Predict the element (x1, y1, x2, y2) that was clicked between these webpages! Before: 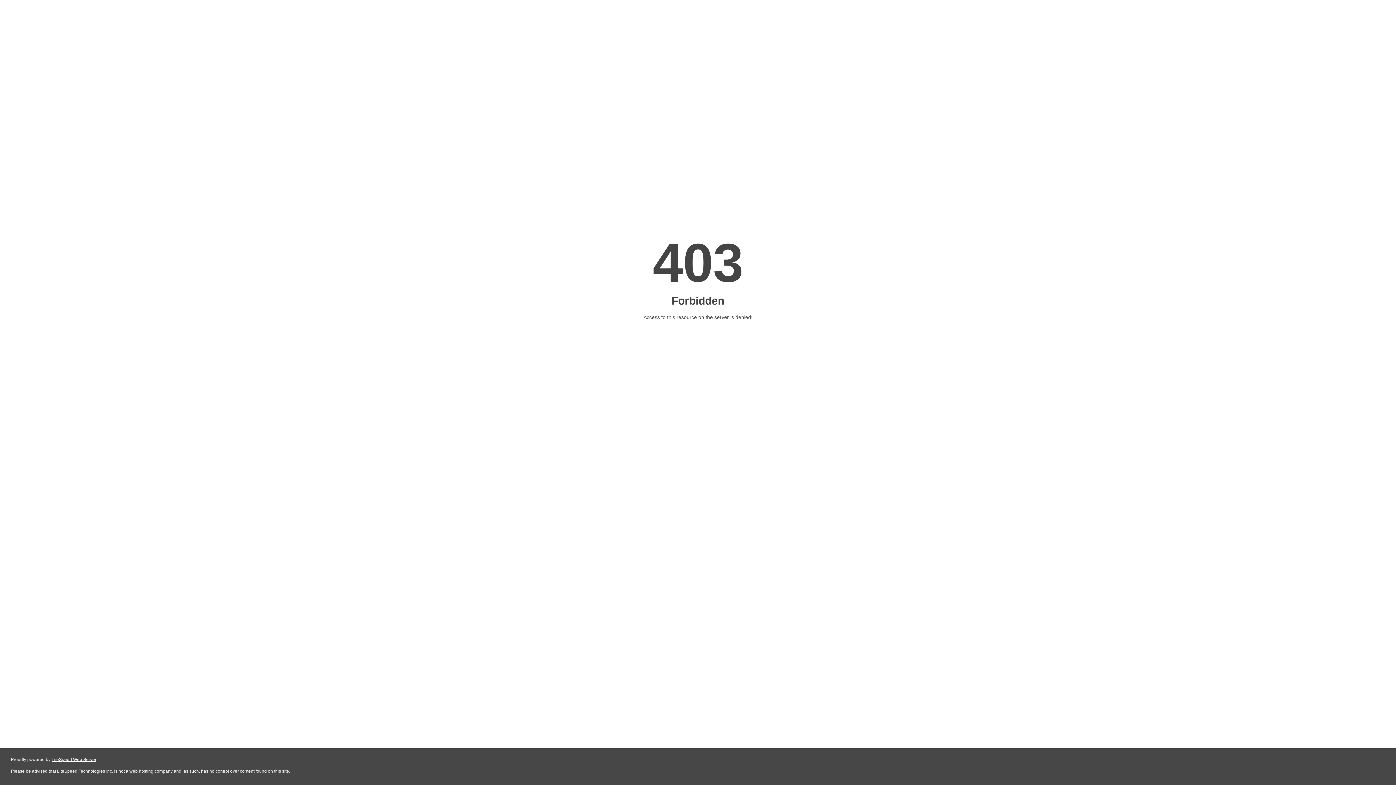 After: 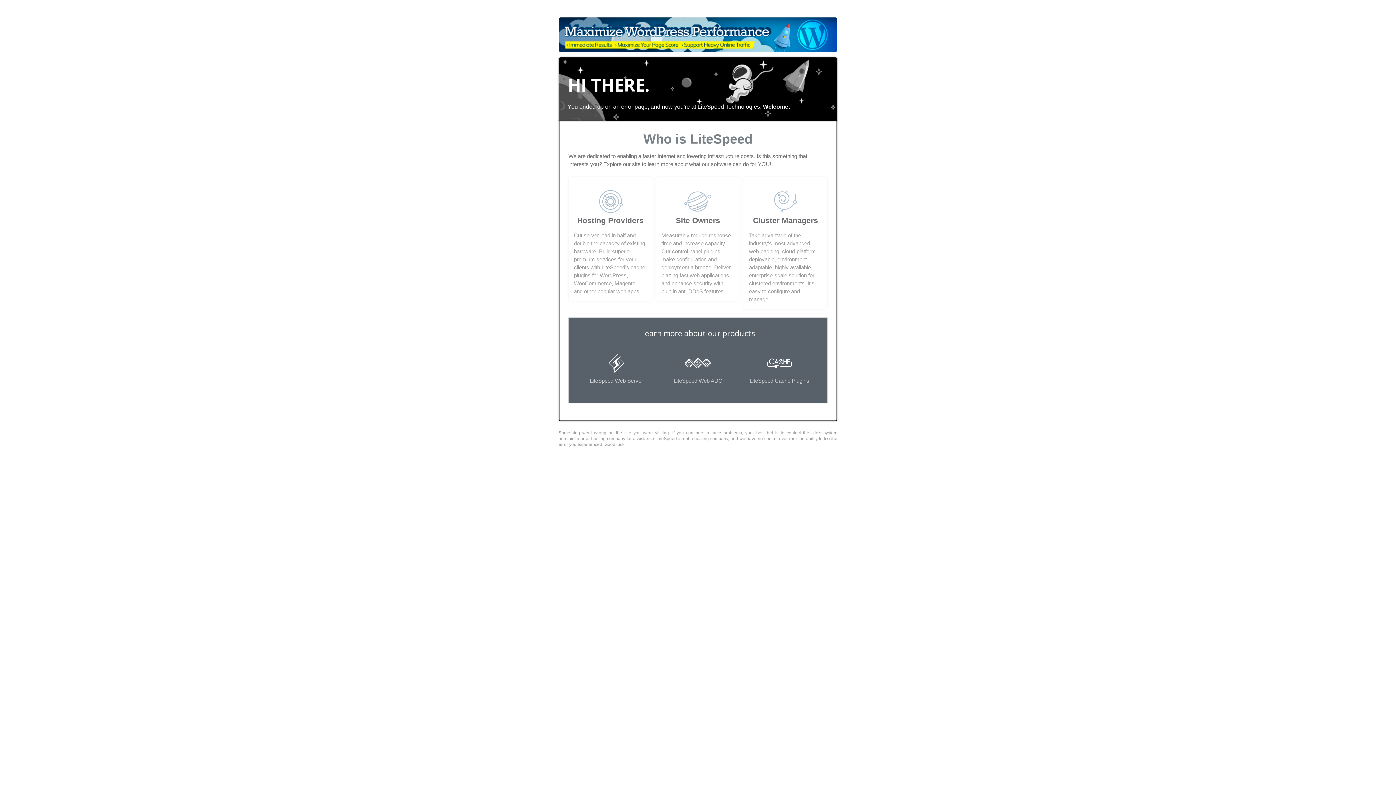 Action: bbox: (51, 757, 96, 762) label: LiteSpeed Web Server